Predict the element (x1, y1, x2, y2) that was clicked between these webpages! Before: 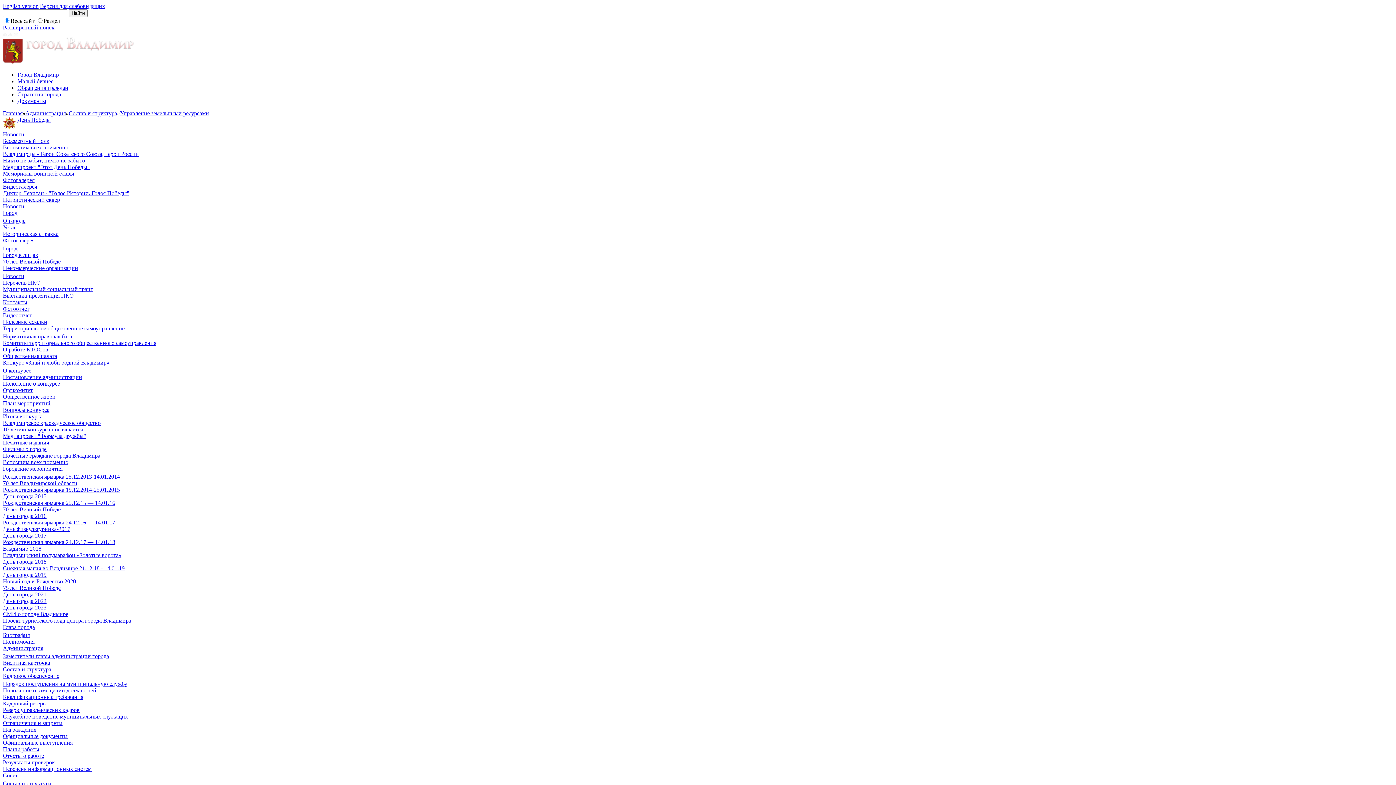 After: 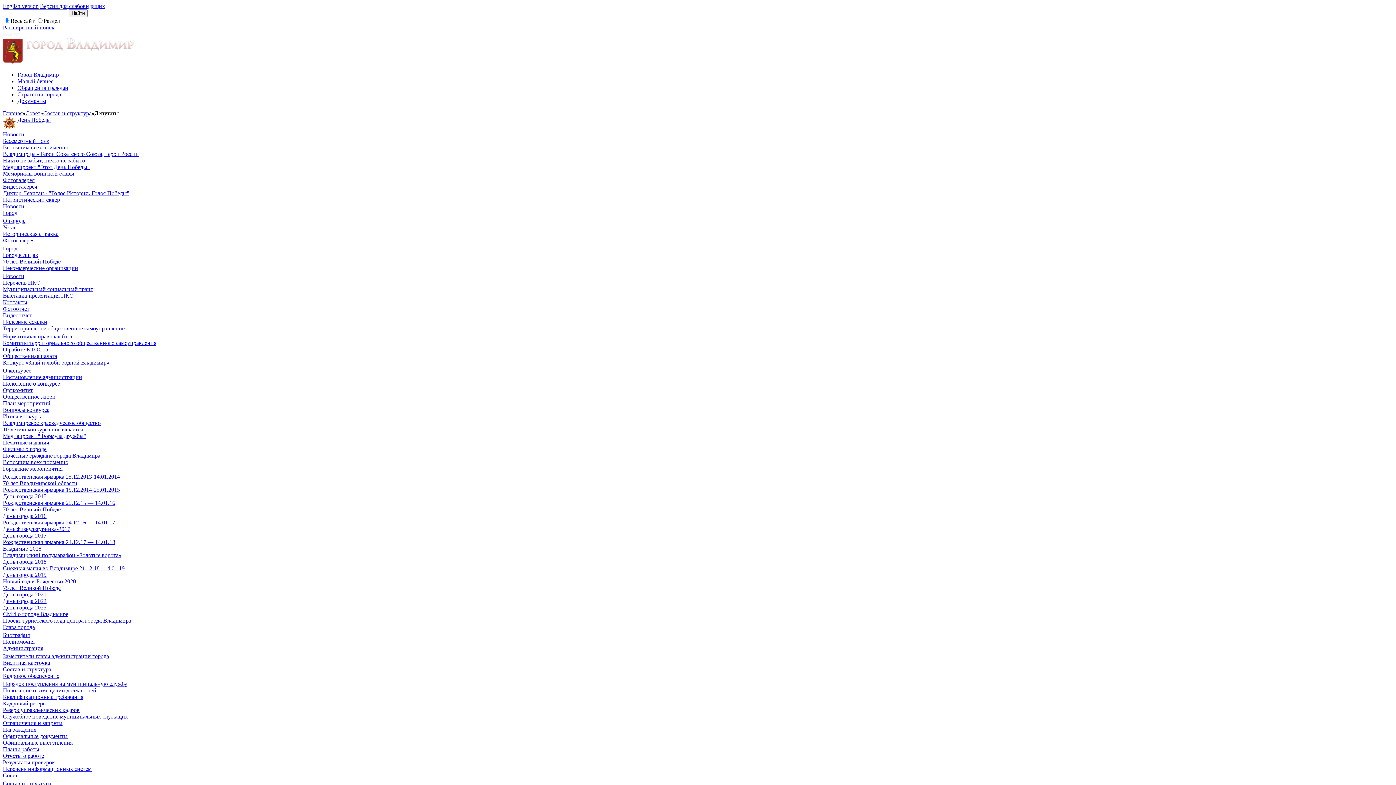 Action: bbox: (2, 780, 51, 786) label: Состав и структура